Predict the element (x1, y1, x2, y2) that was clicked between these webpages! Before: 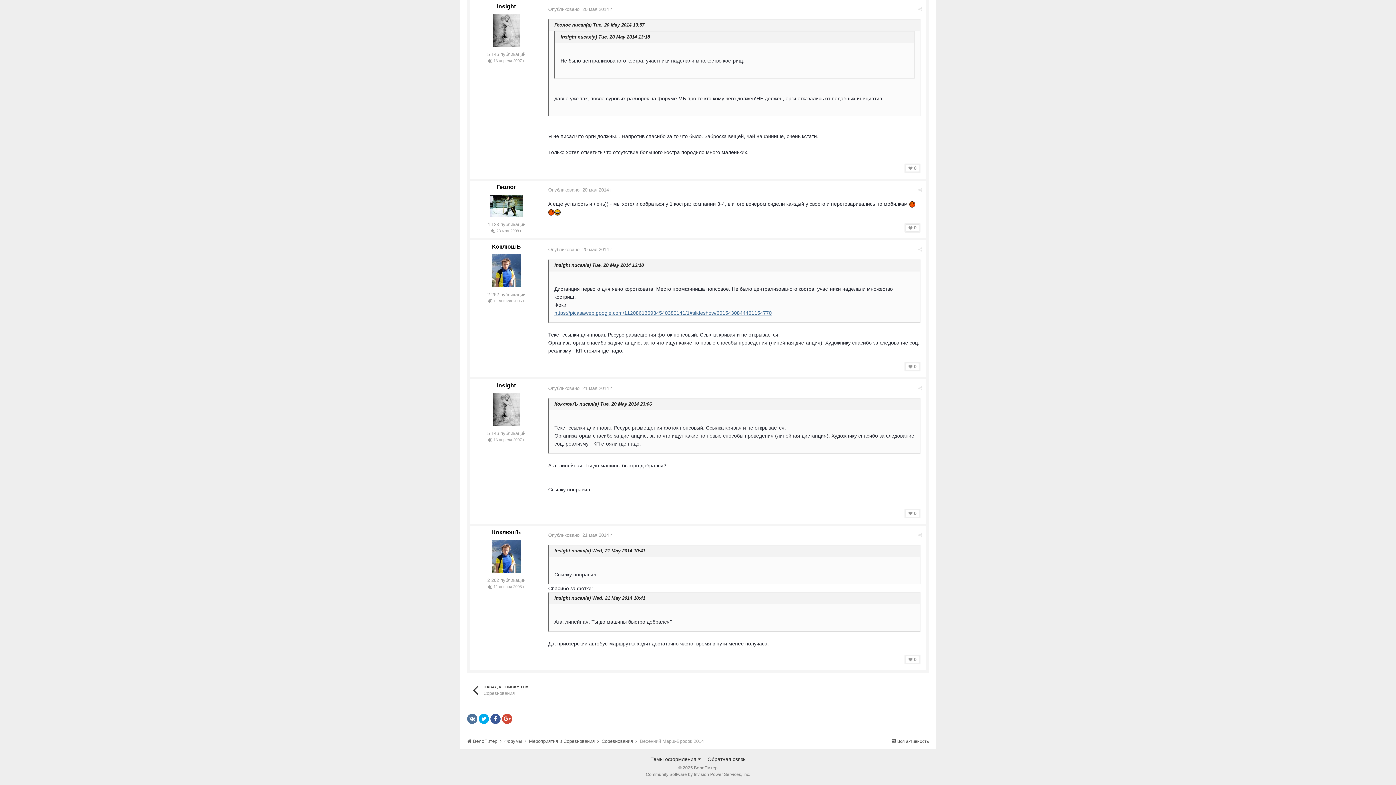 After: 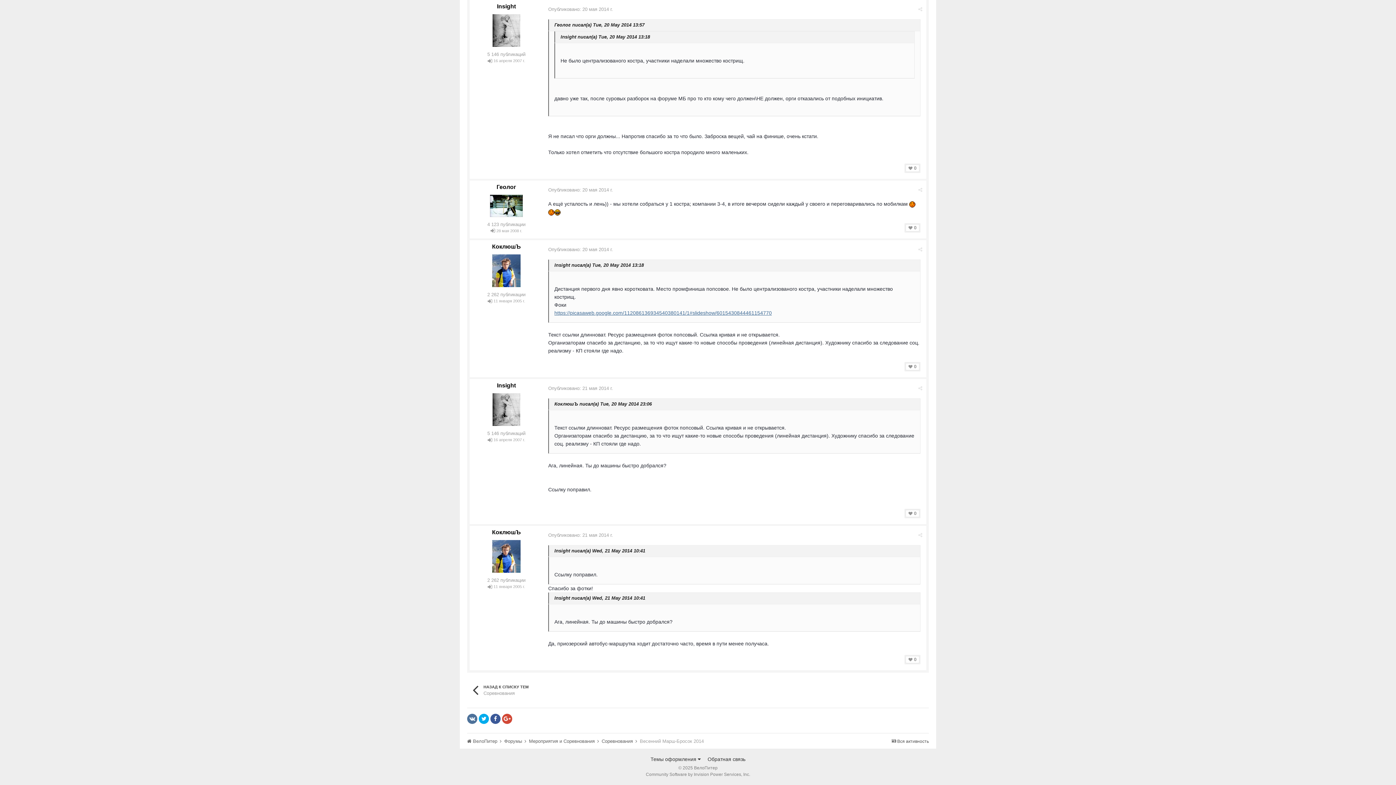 Action: label: Опубликовано: 21 мая 2014 г. bbox: (548, 385, 613, 391)